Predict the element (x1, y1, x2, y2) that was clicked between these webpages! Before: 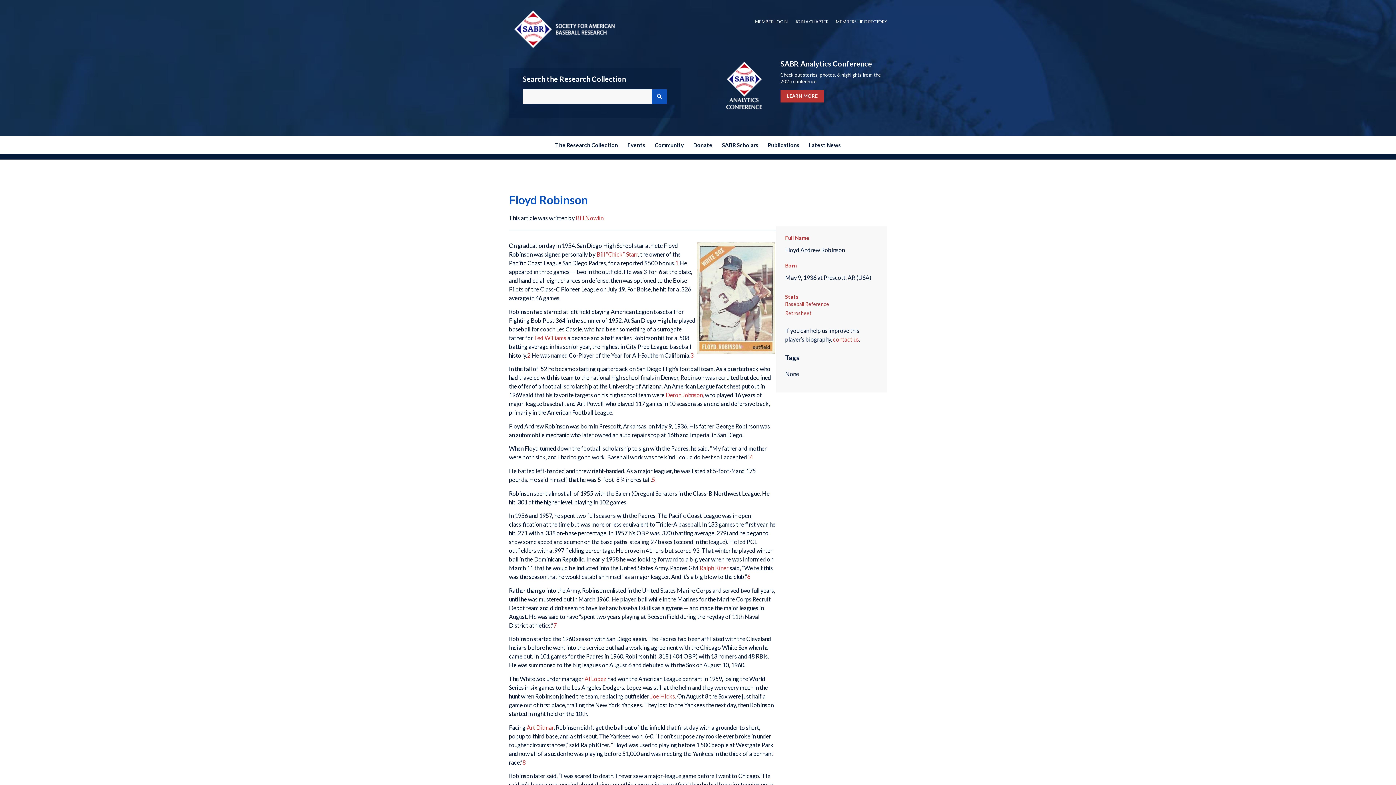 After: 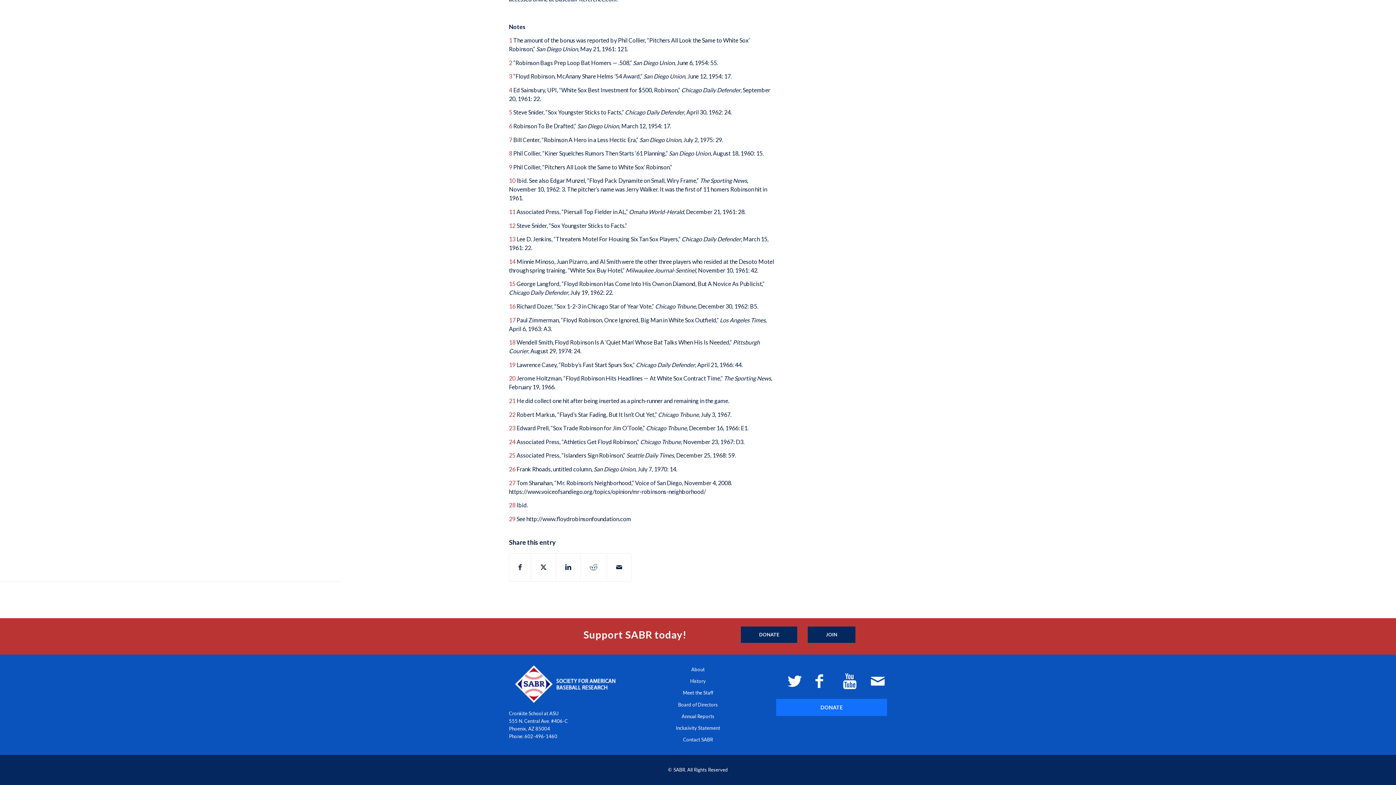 Action: label: 6 bbox: (747, 573, 750, 580)